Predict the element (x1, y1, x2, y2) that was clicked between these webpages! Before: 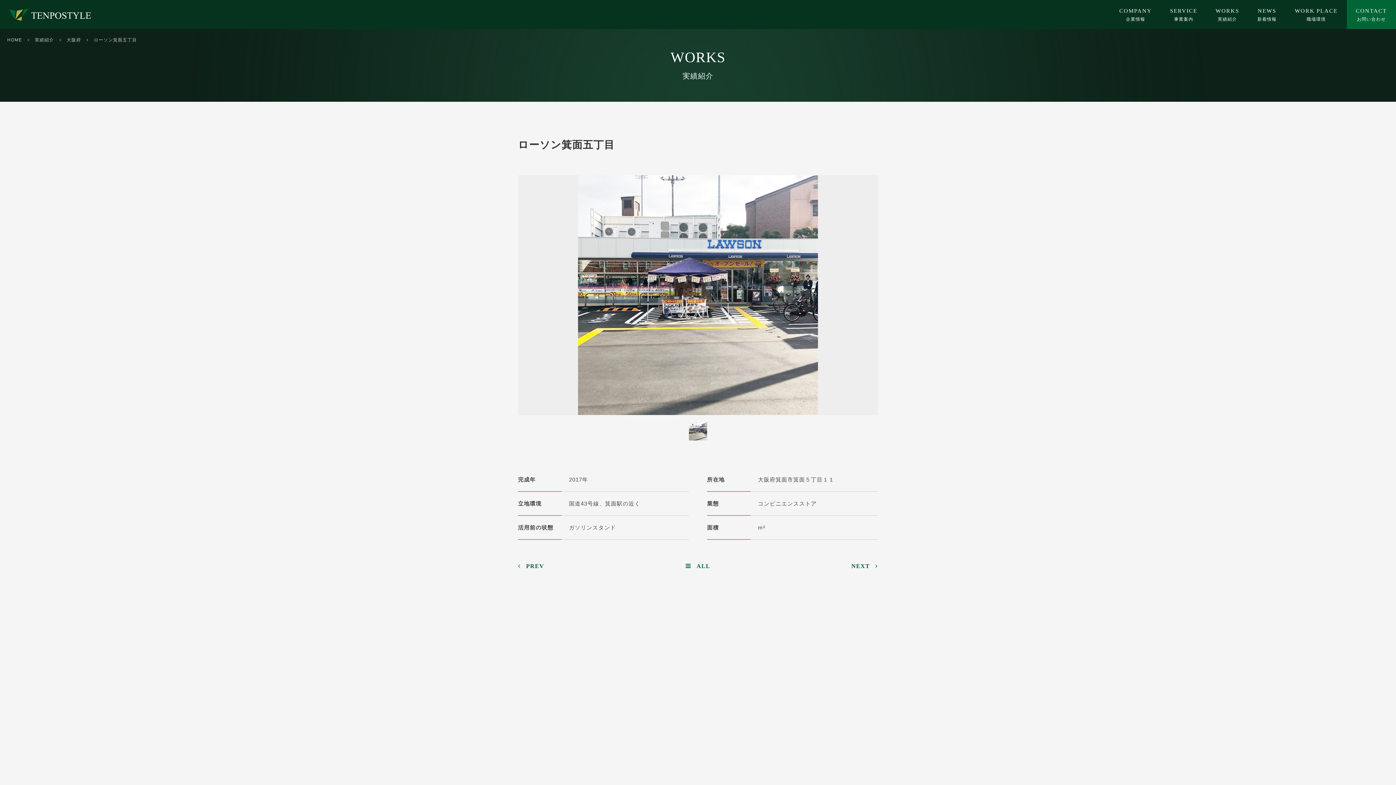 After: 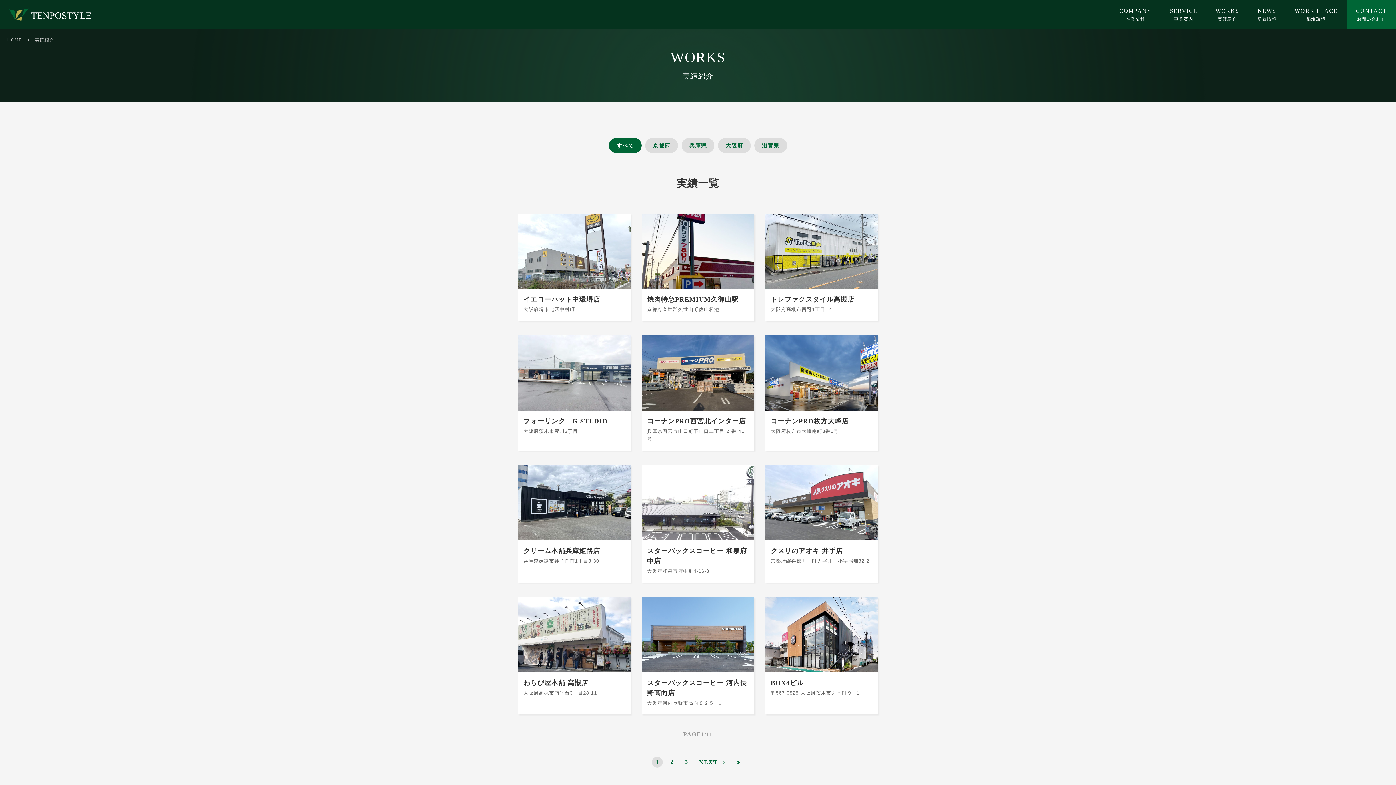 Action: bbox: (685, 563, 710, 569) label: ALL